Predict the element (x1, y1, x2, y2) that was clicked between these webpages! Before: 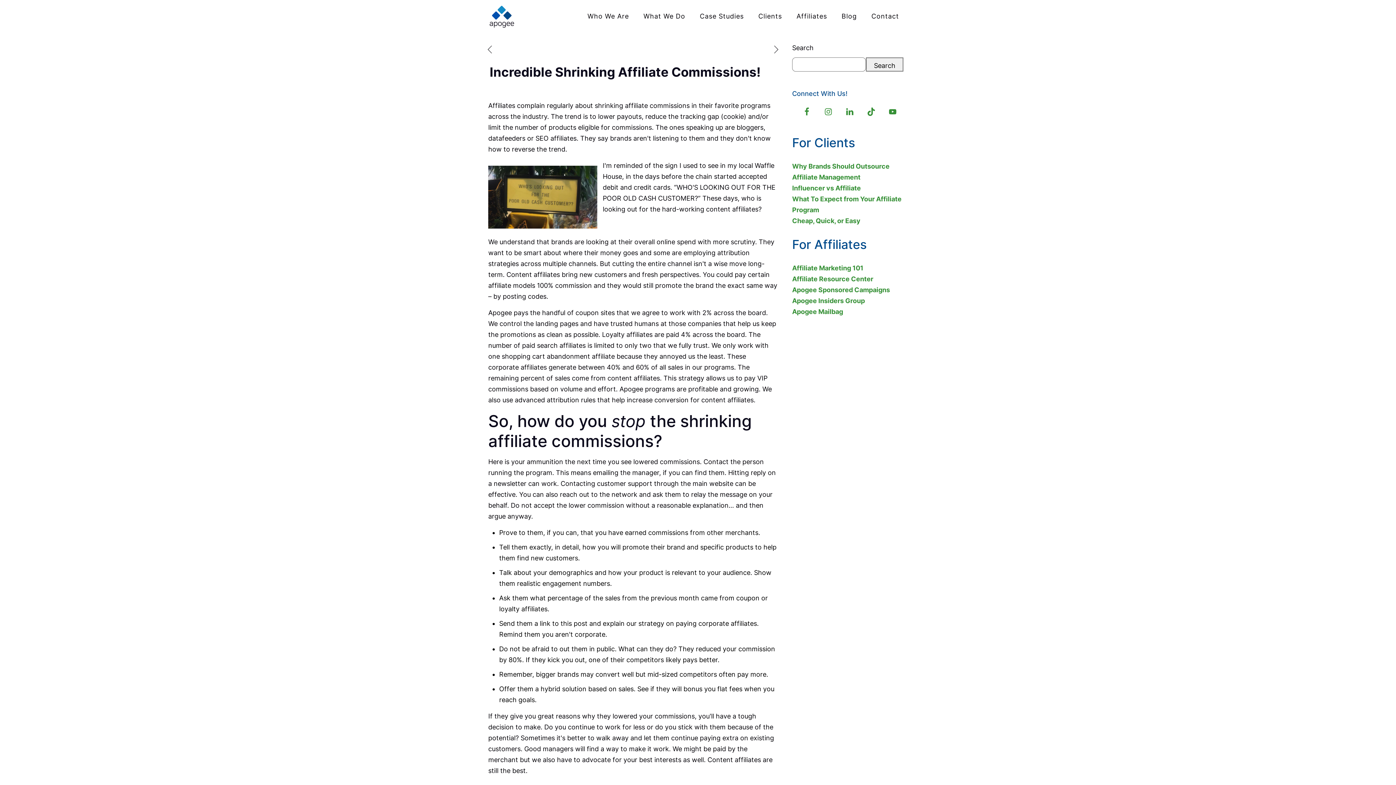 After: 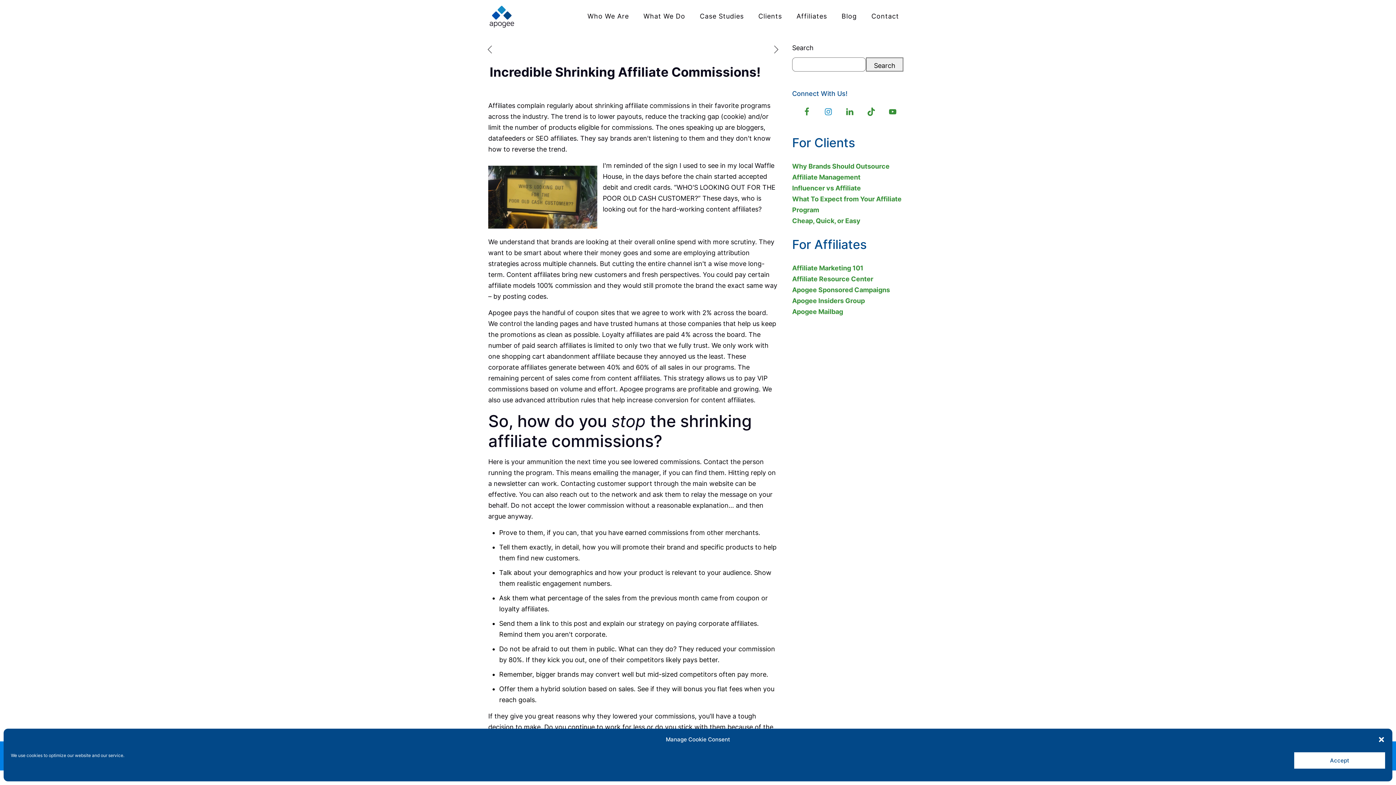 Action: bbox: (819, 103, 836, 120)